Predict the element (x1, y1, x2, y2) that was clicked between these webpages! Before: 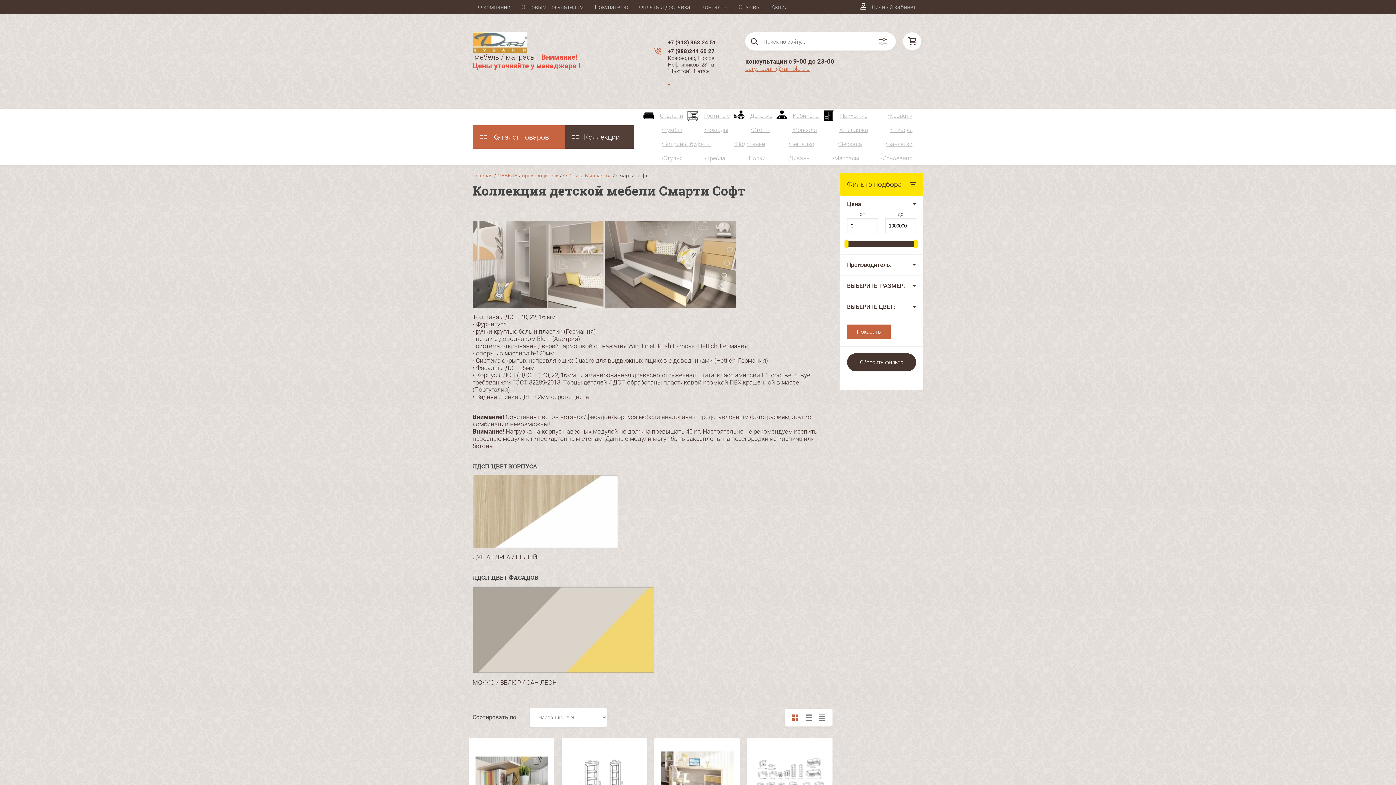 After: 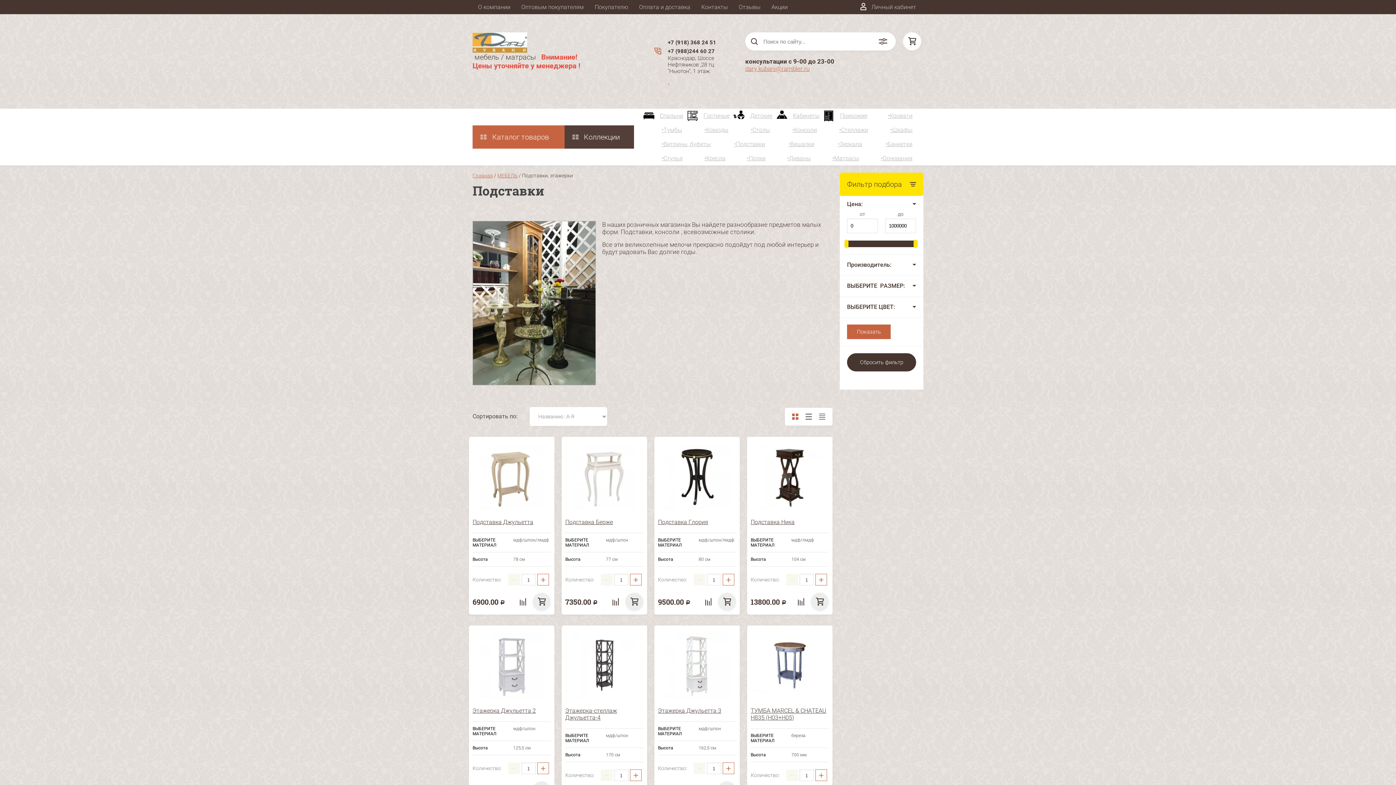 Action: label: •Подставки bbox: (718, 137, 765, 151)